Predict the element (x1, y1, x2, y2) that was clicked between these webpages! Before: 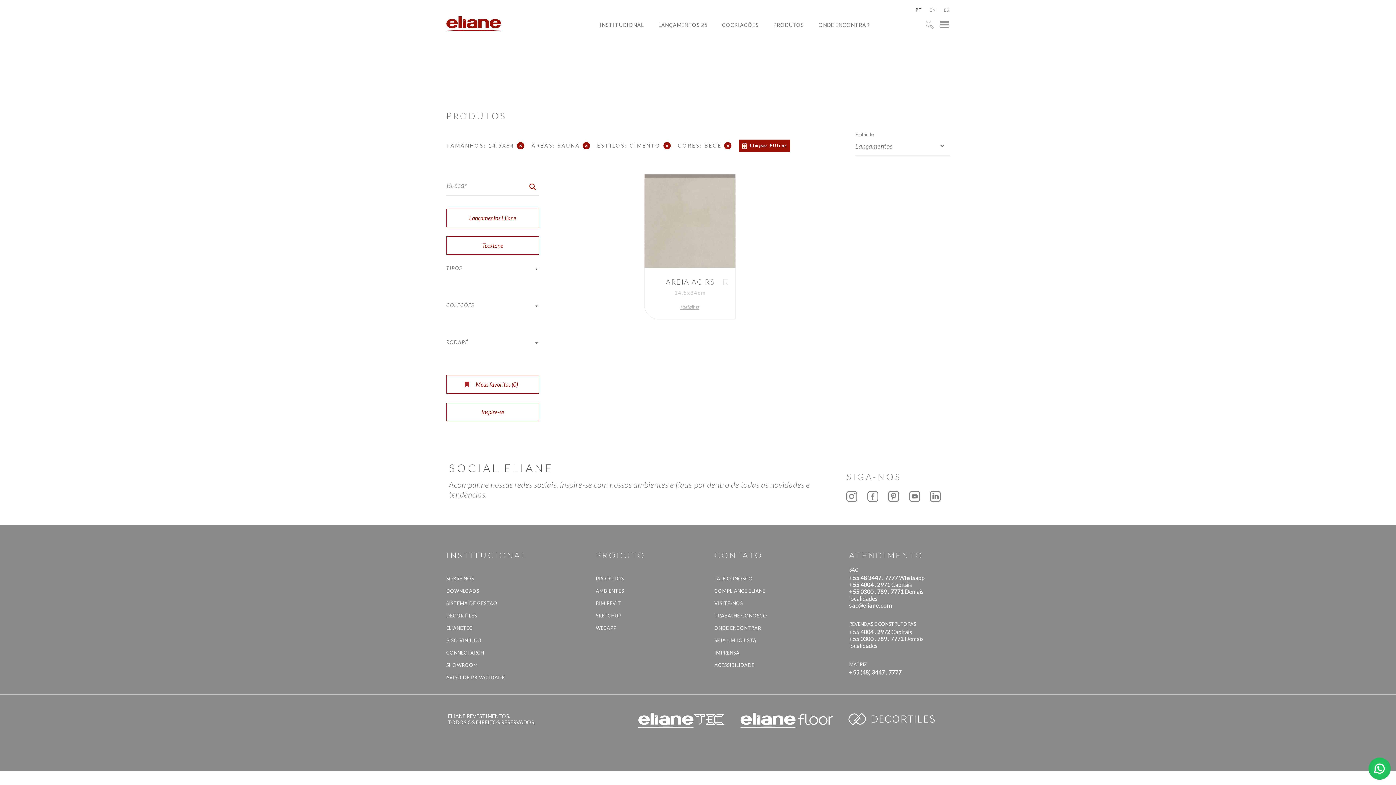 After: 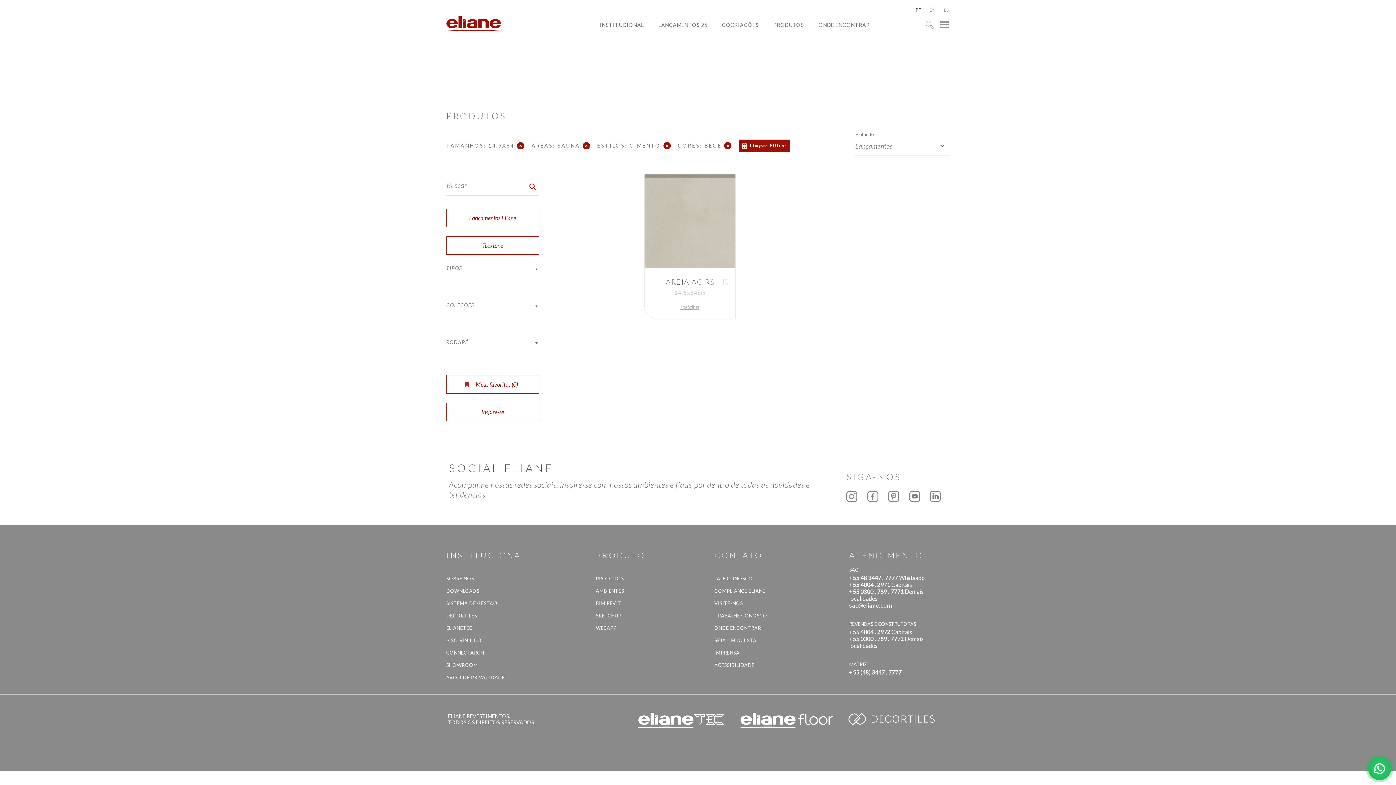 Action: label: +55 0300 . 789 . 7771 bbox: (849, 588, 903, 595)